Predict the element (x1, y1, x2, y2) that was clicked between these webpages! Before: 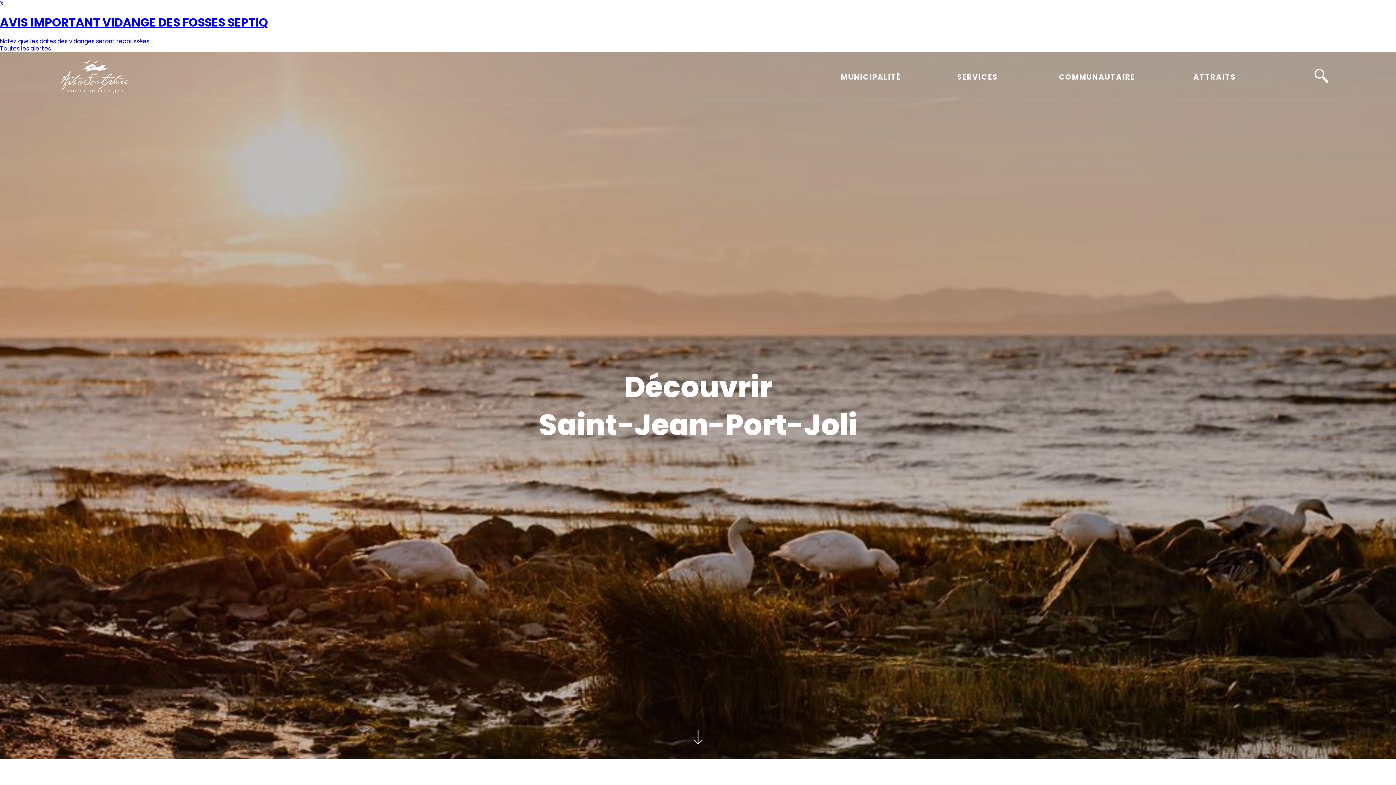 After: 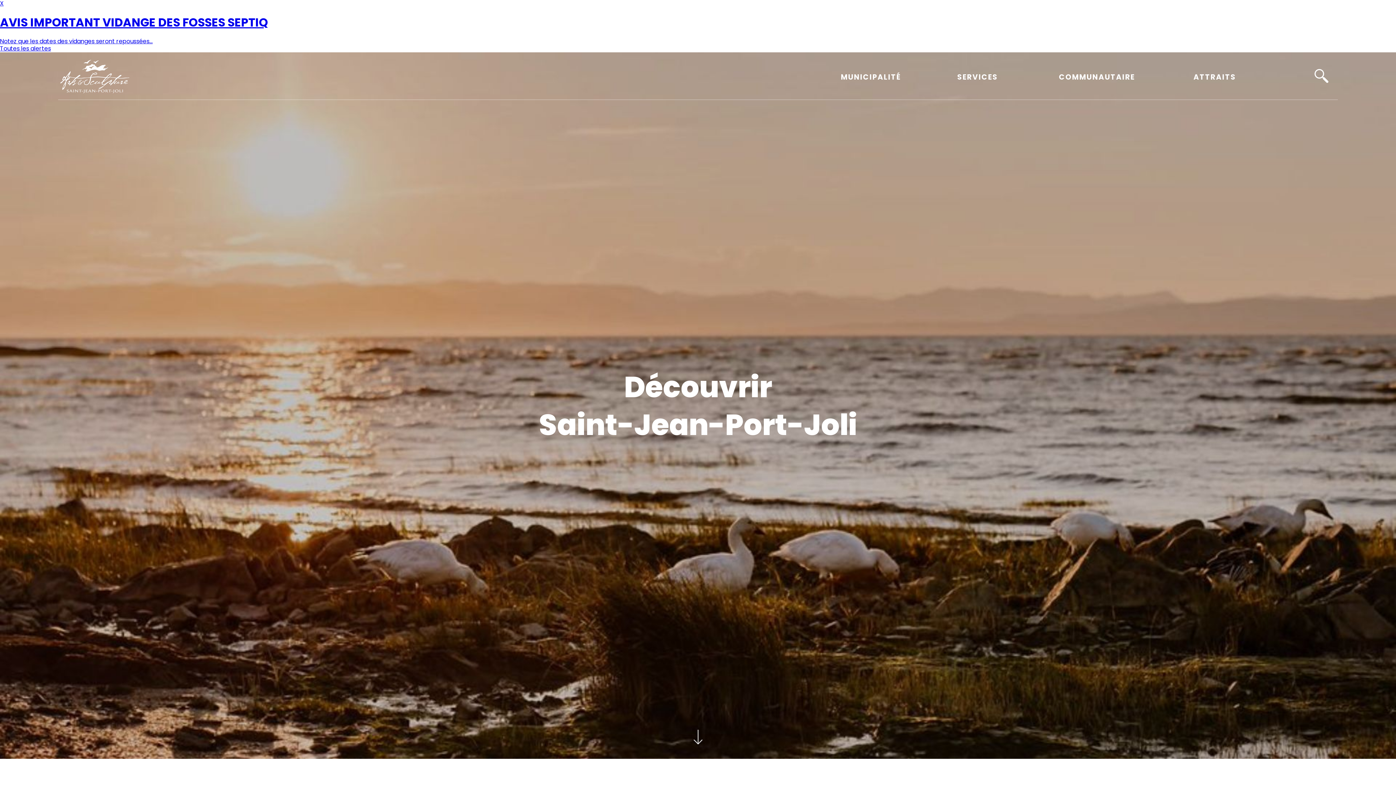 Action: bbox: (58, 59, 130, 95)